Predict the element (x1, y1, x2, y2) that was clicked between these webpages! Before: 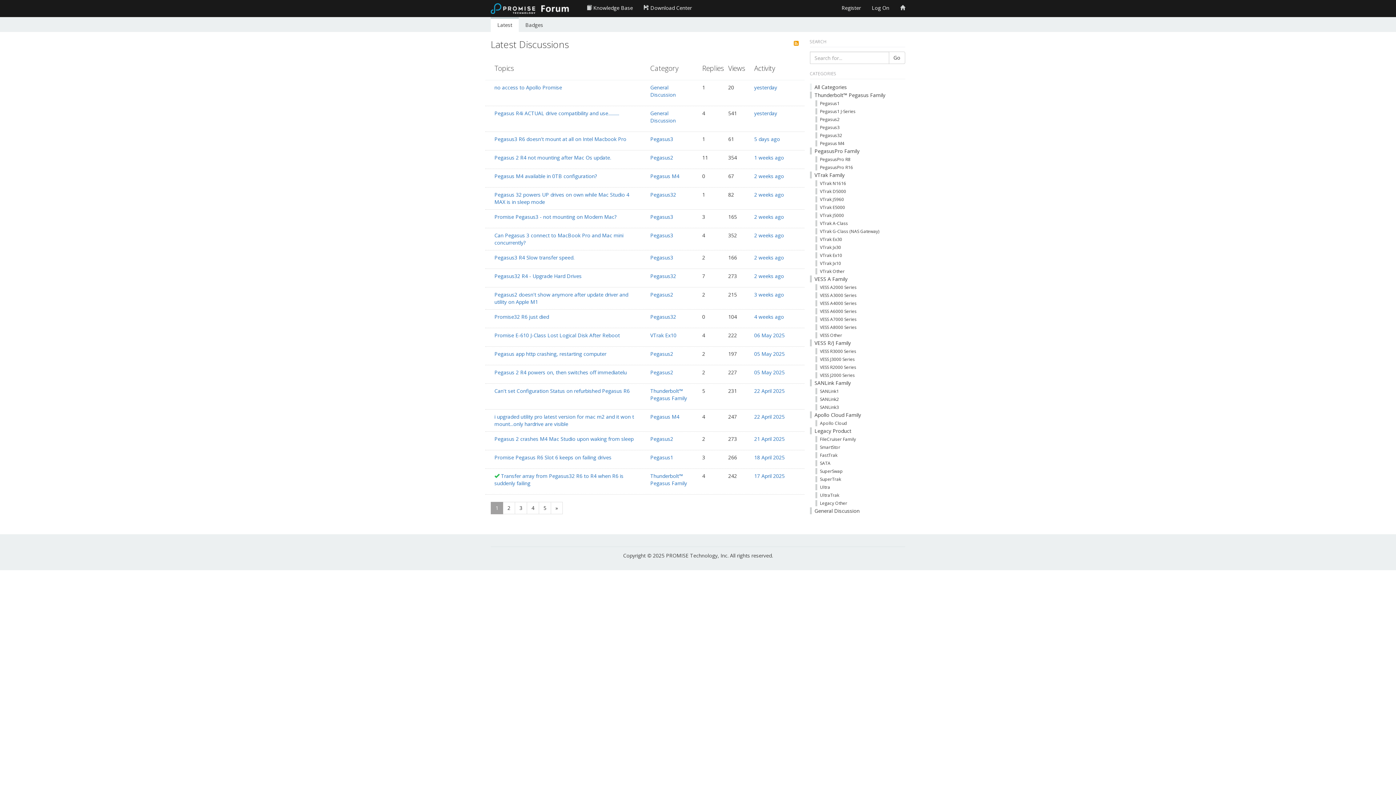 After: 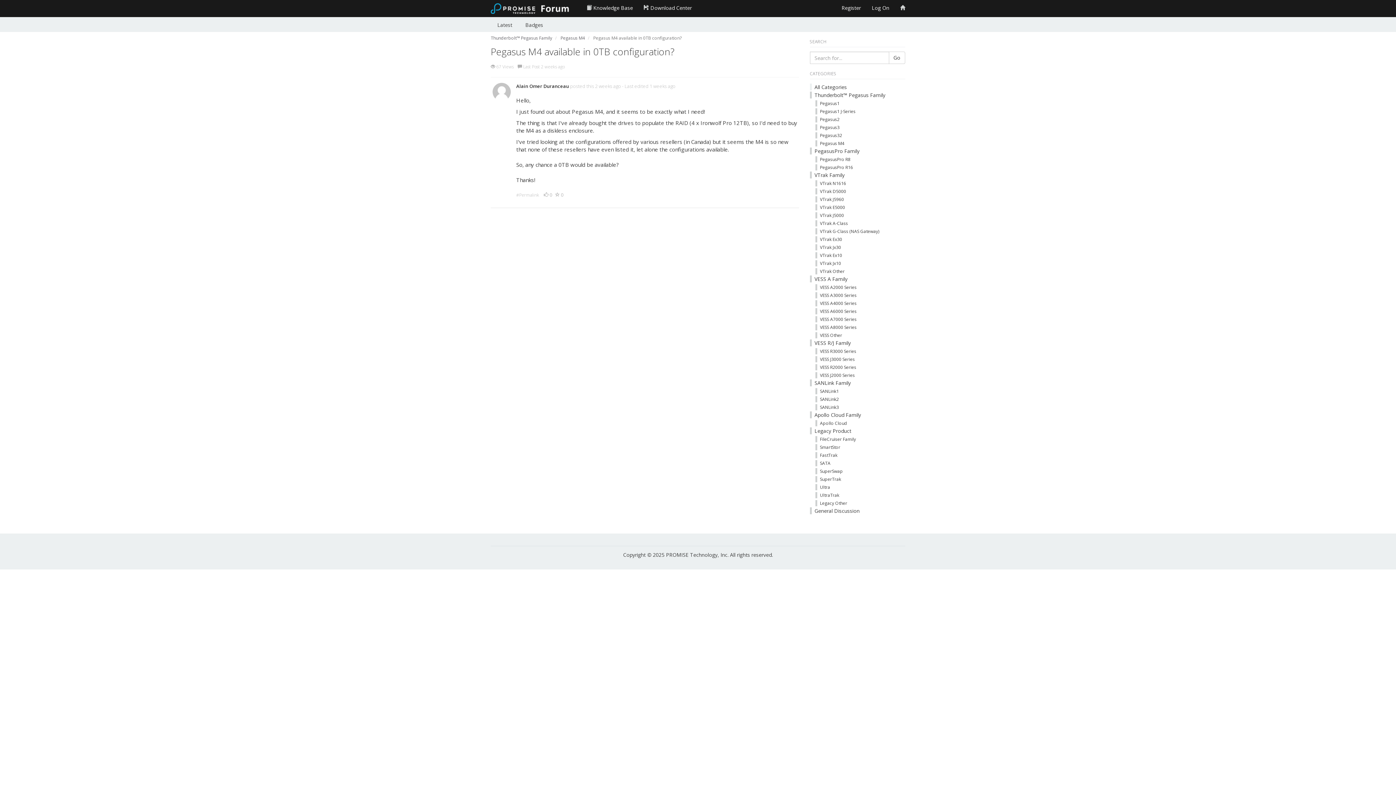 Action: label: 2 weeks ago bbox: (754, 198, 784, 205)